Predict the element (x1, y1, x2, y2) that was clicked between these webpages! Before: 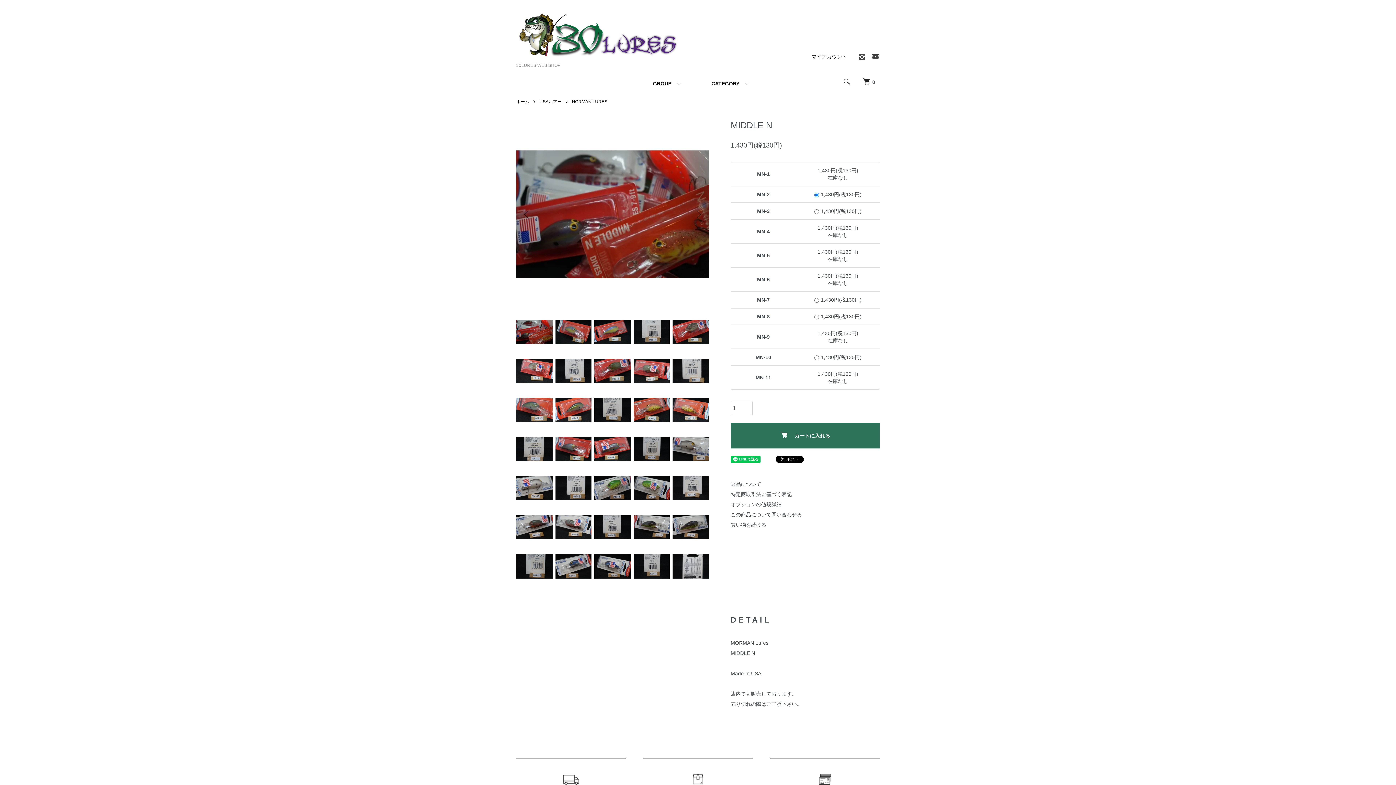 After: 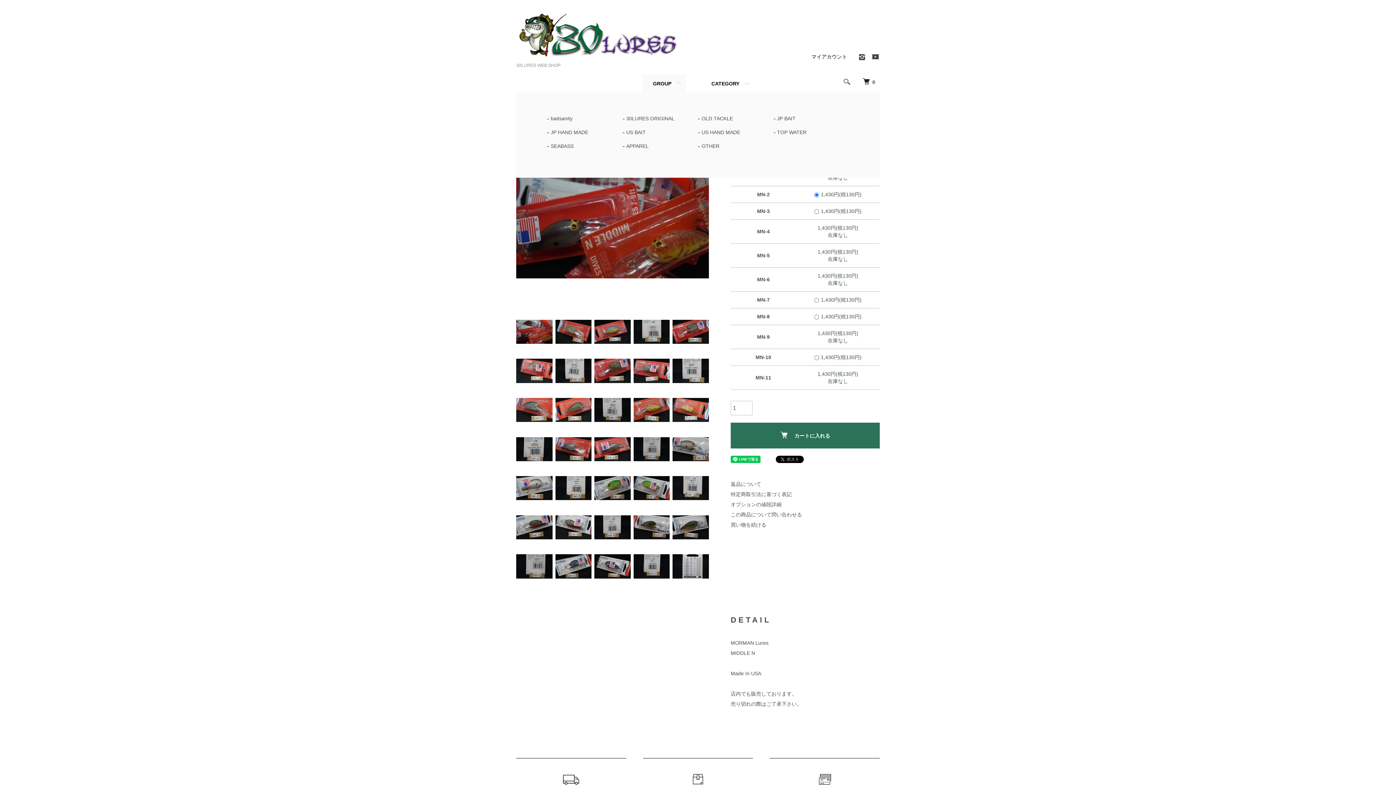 Action: bbox: (642, 74, 686, 92) label: GROUP